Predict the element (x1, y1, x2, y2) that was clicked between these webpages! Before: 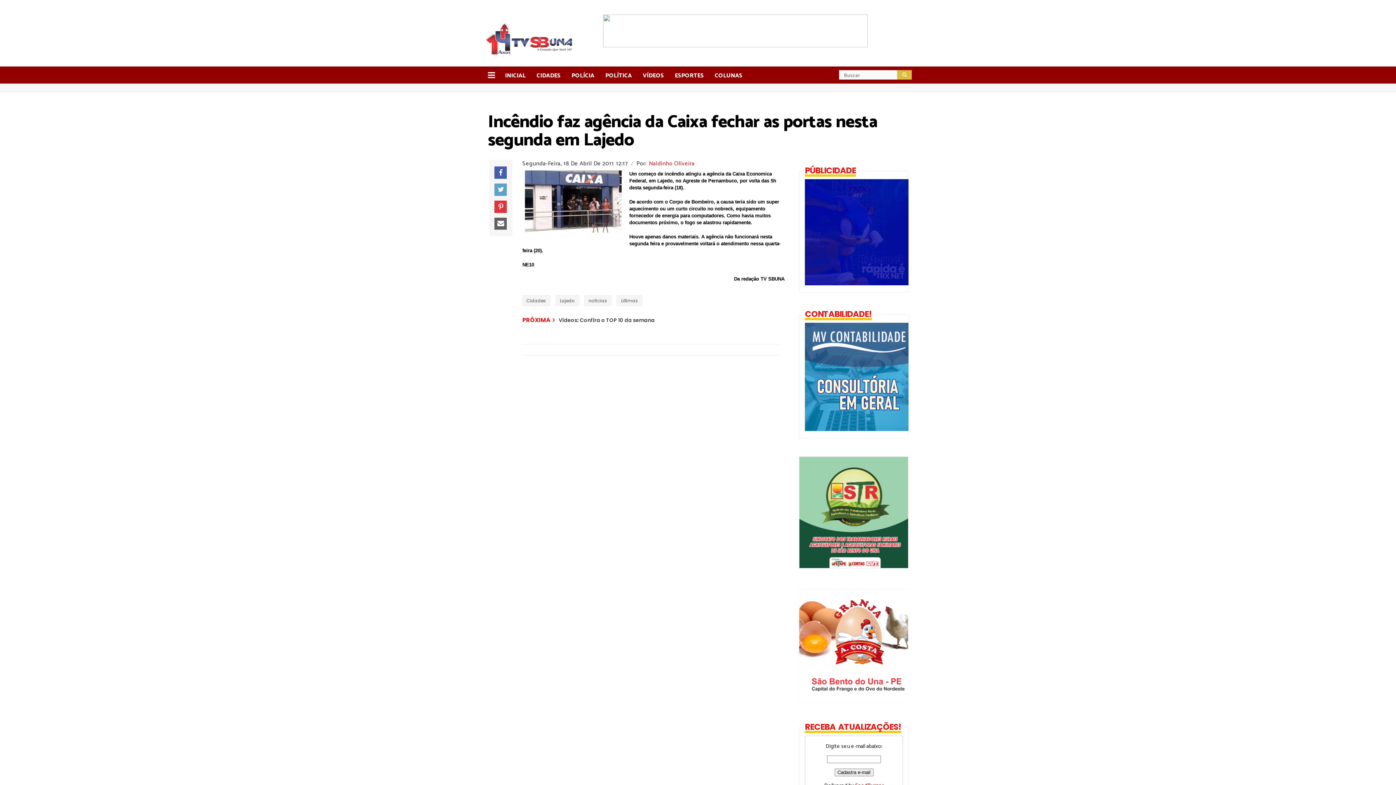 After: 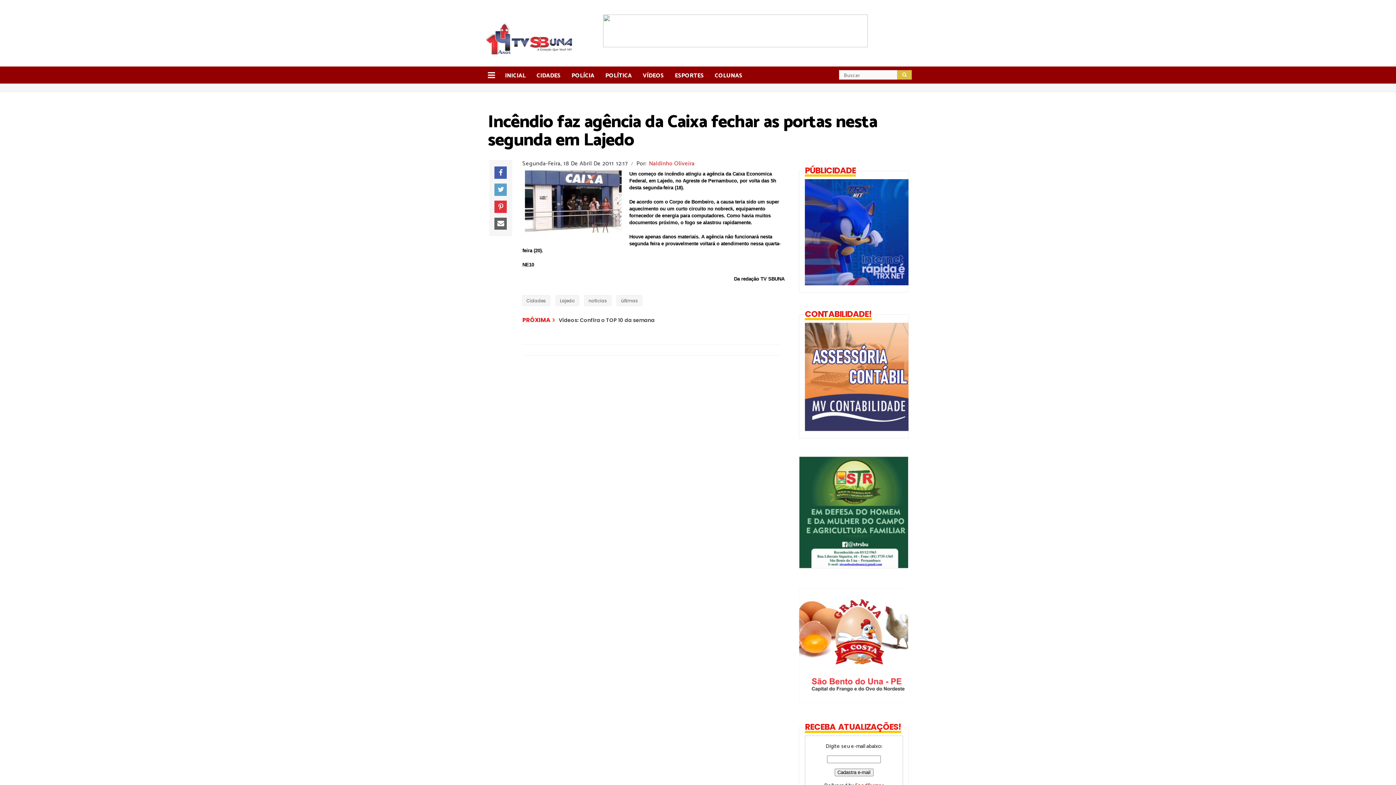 Action: label: Compartilhar com o Pinterest bbox: (494, 200, 506, 213)